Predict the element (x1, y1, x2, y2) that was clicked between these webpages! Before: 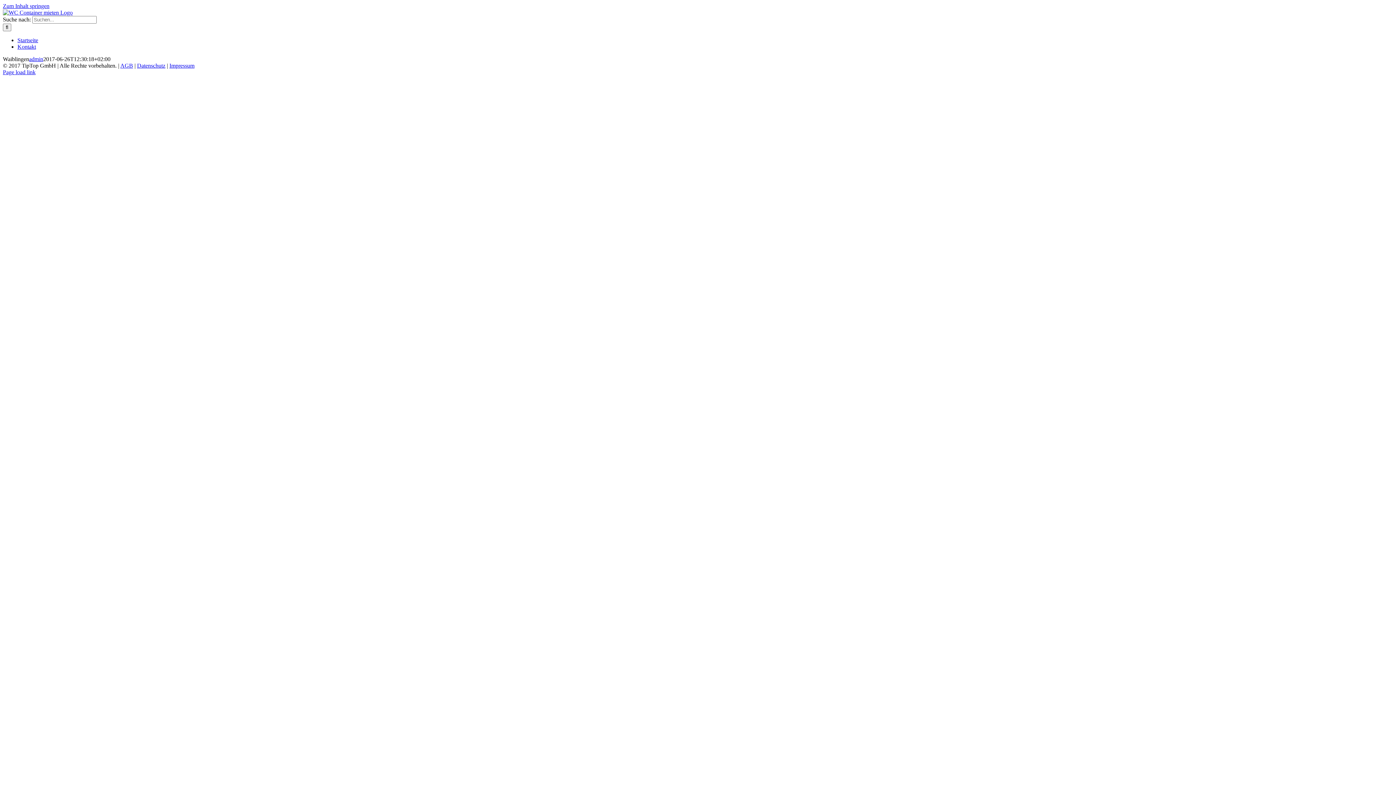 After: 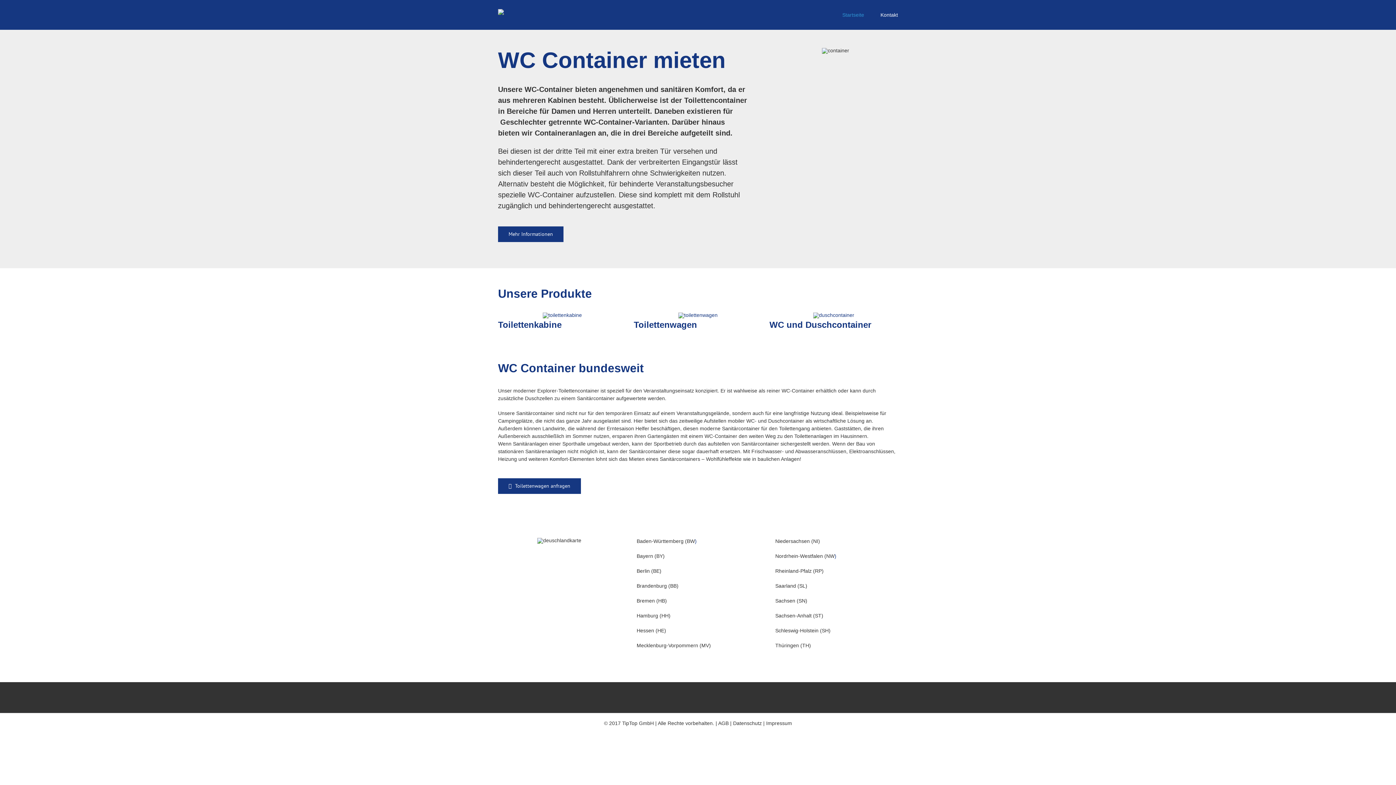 Action: bbox: (2, 9, 72, 15)